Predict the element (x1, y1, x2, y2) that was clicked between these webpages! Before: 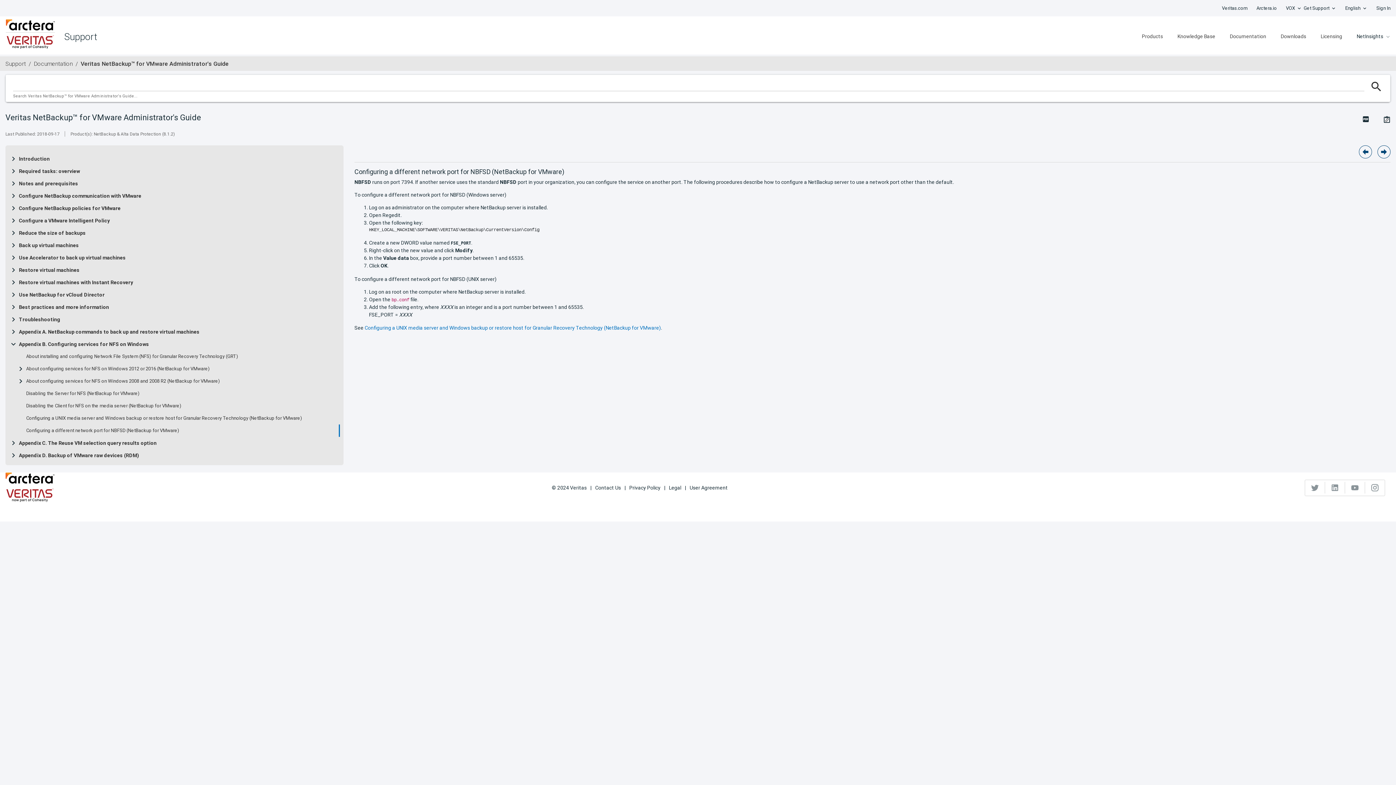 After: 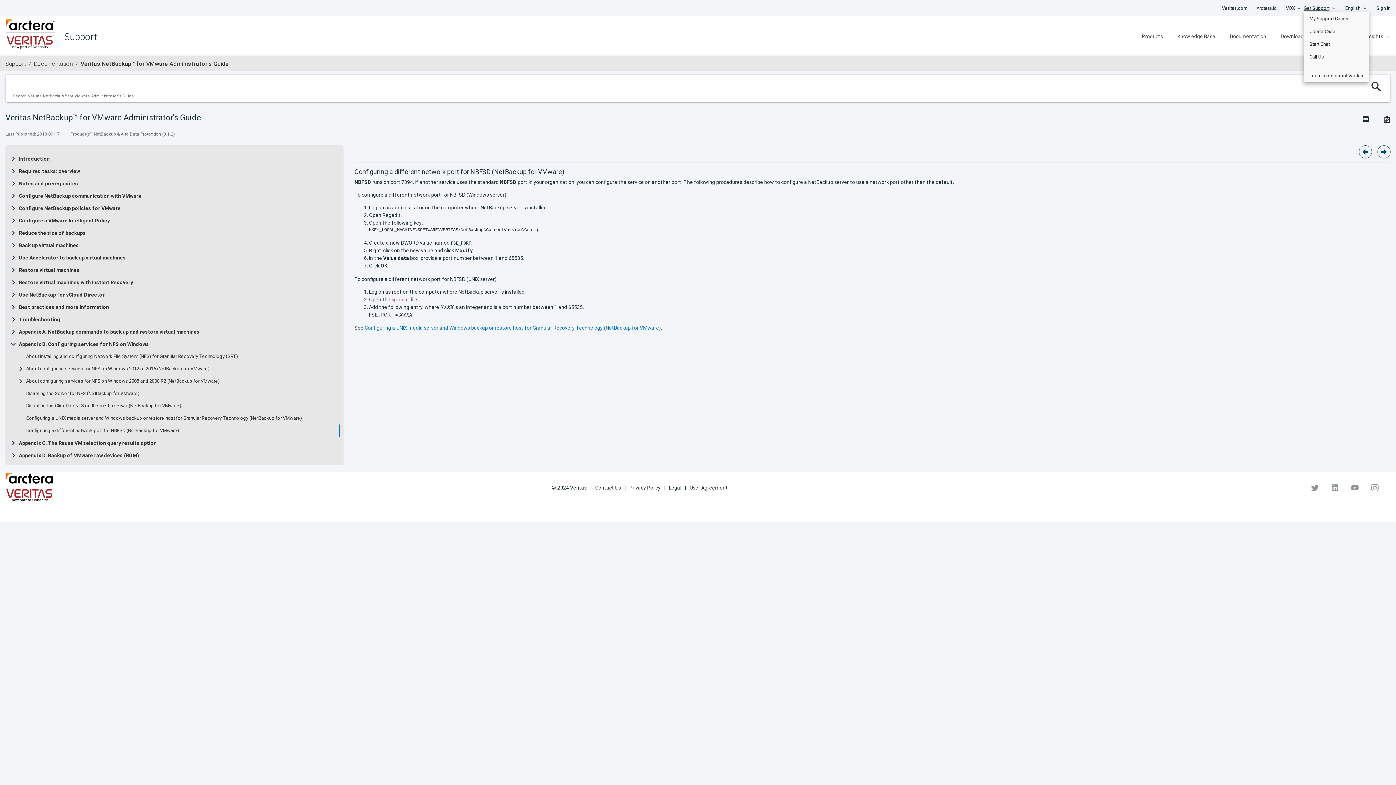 Action: bbox: (1303, 2, 1329, 14) label: Get Support